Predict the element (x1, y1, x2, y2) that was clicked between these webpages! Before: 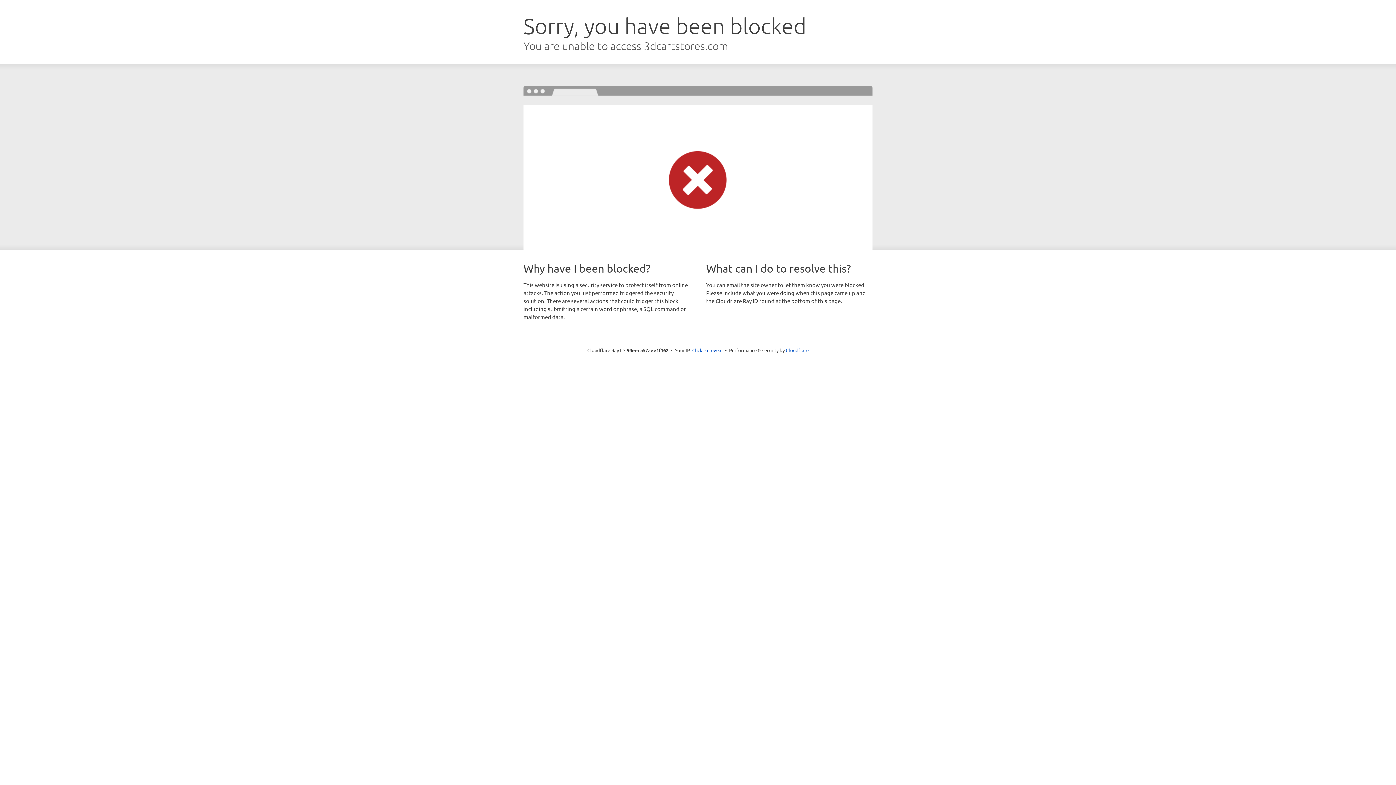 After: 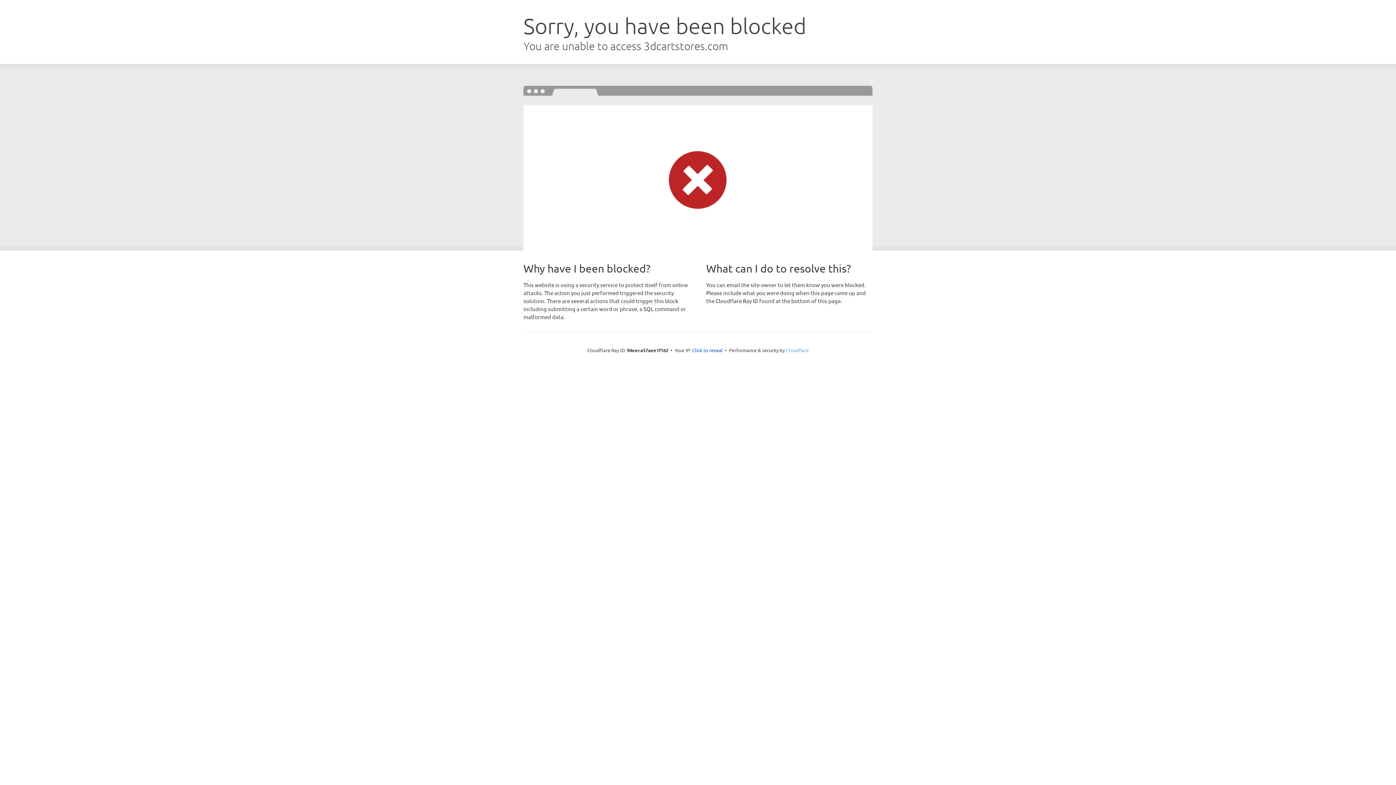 Action: label: Cloudflare bbox: (786, 347, 808, 353)